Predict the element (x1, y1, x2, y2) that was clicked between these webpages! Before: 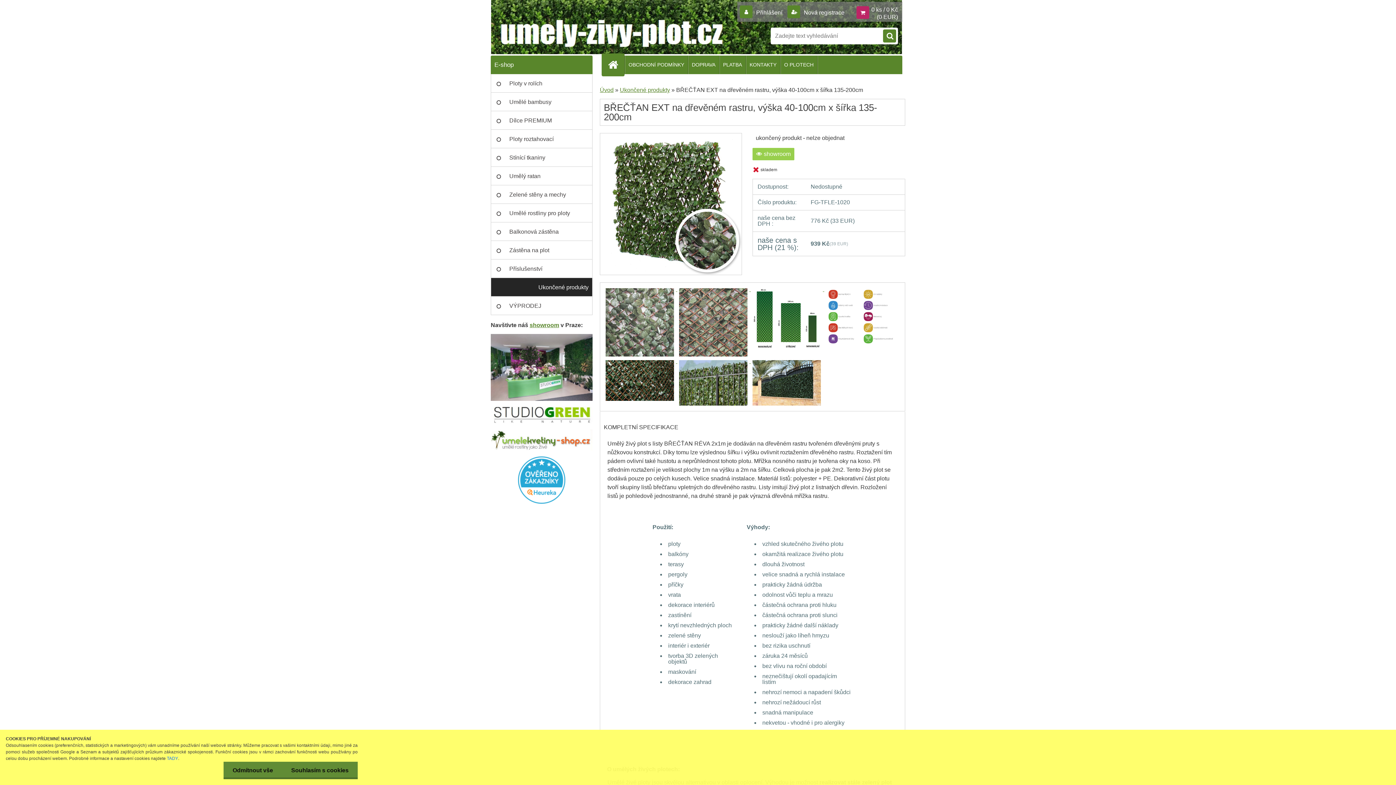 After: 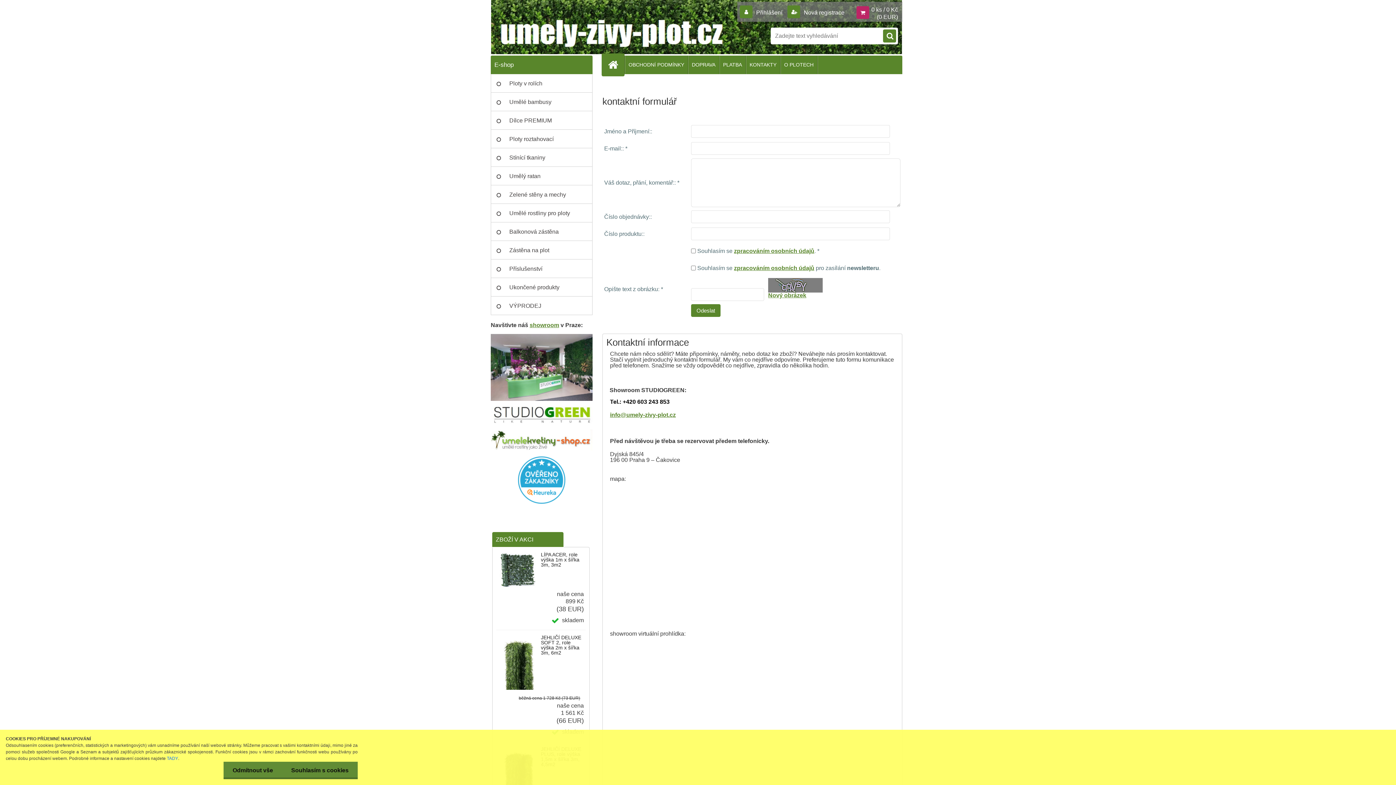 Action: bbox: (746, 55, 780, 74) label: KONTAKTY